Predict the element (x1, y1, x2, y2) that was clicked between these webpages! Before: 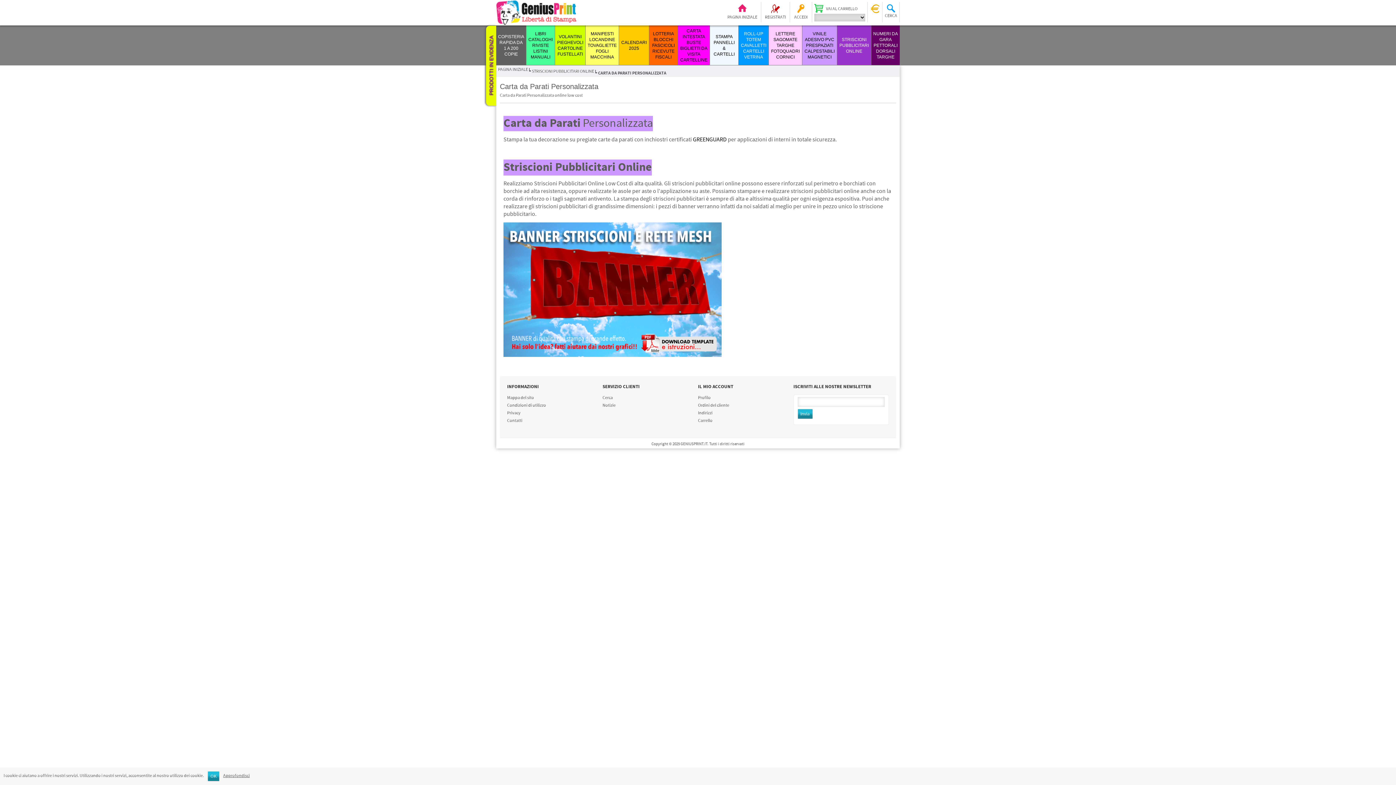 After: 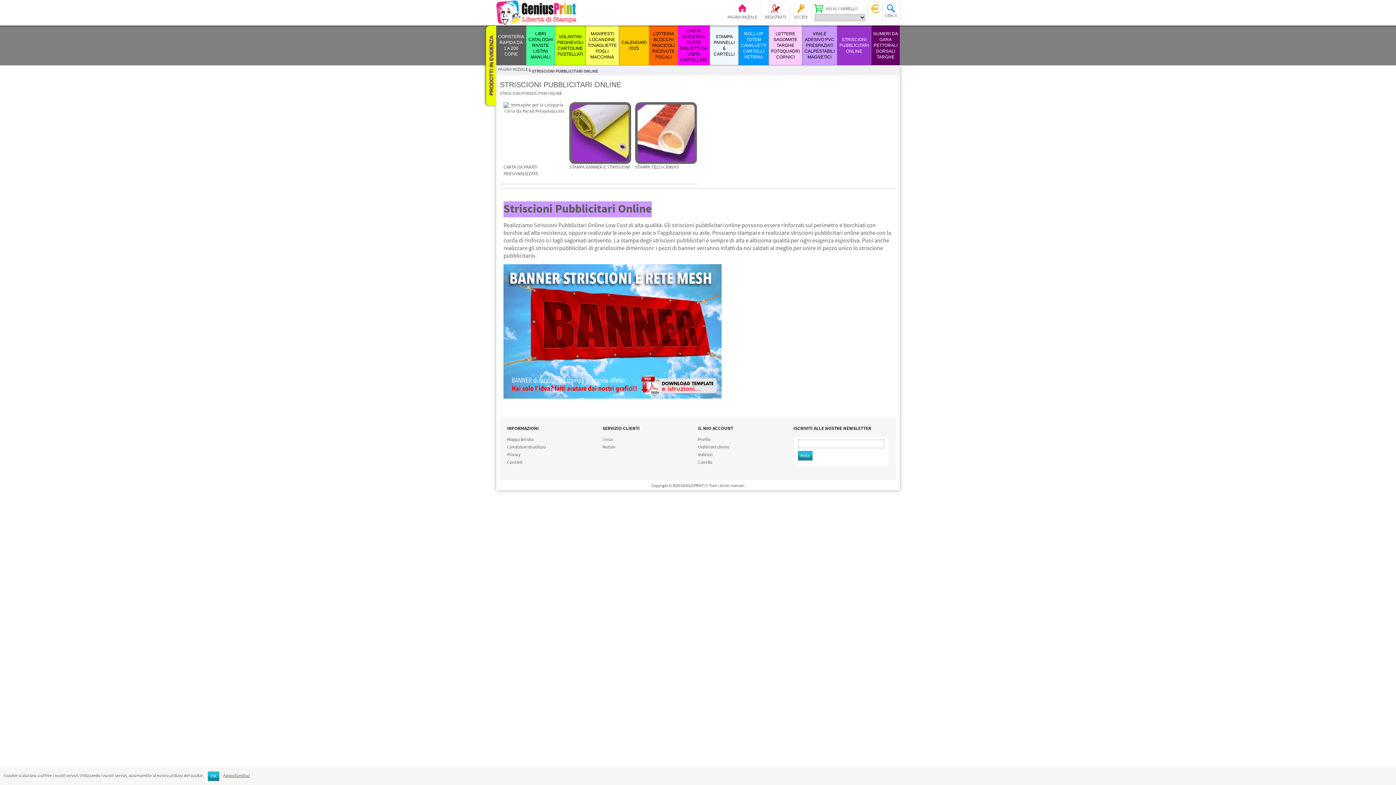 Action: label: STRISCIONI PUBBLICITARI ONLINE bbox: (532, 68, 594, 74)